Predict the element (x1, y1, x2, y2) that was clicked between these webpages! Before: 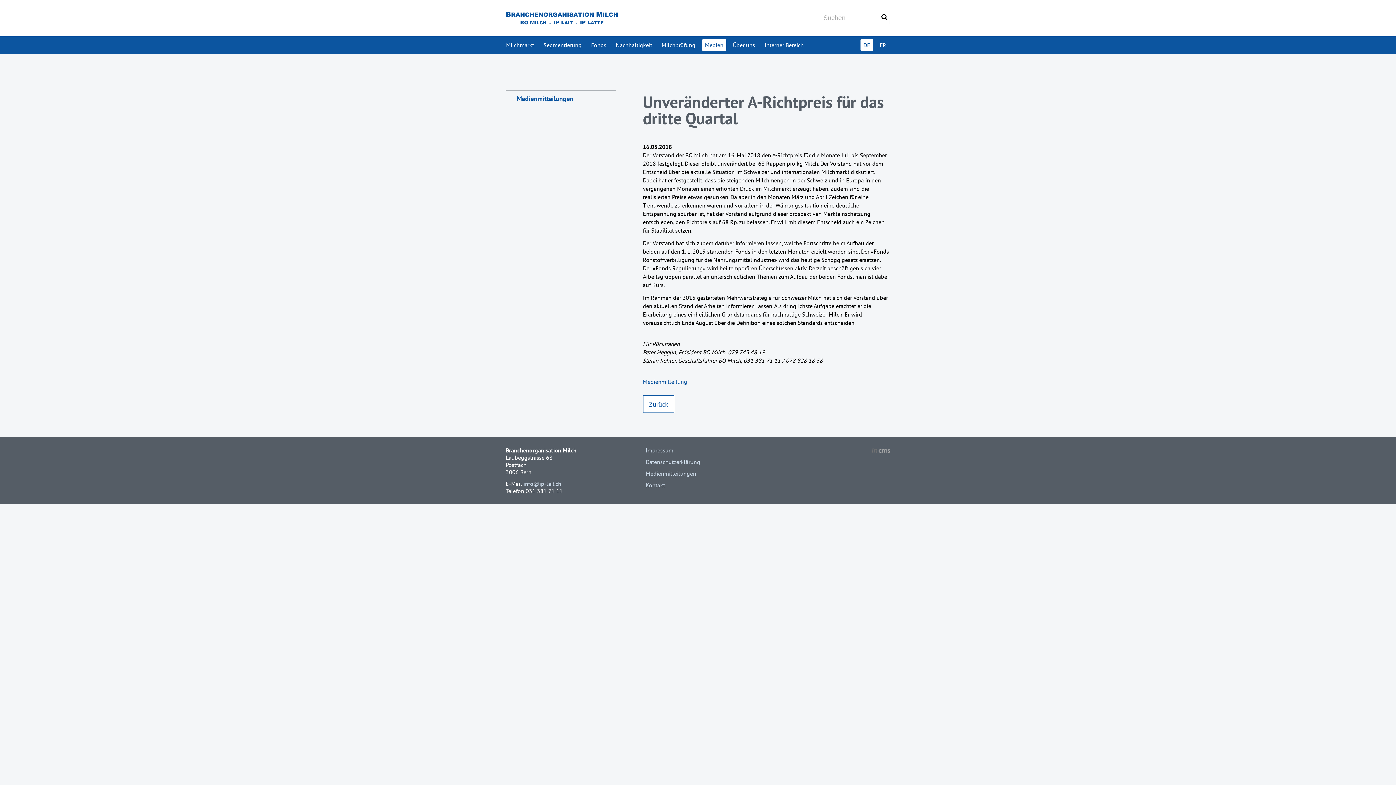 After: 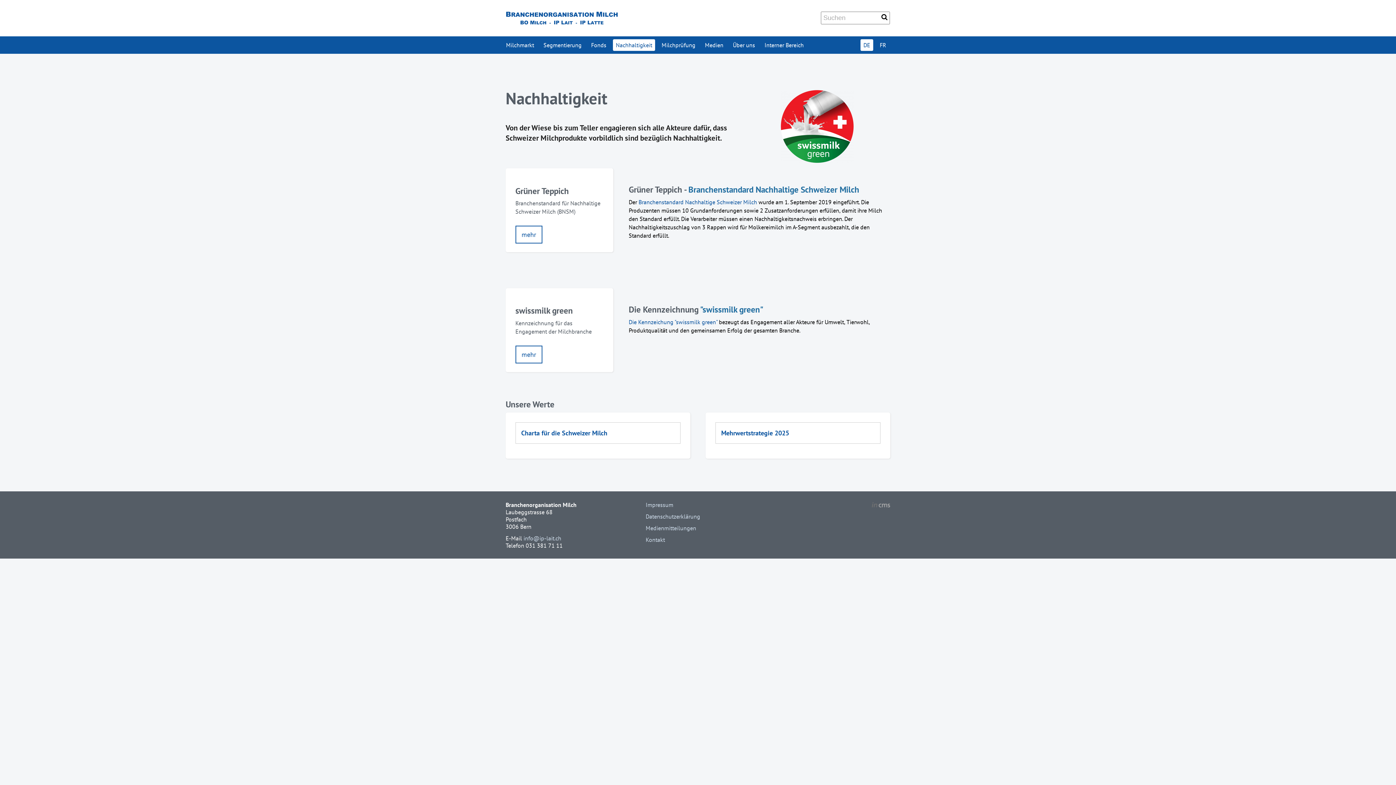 Action: label: Nachhaltigkeit bbox: (613, 39, 655, 50)